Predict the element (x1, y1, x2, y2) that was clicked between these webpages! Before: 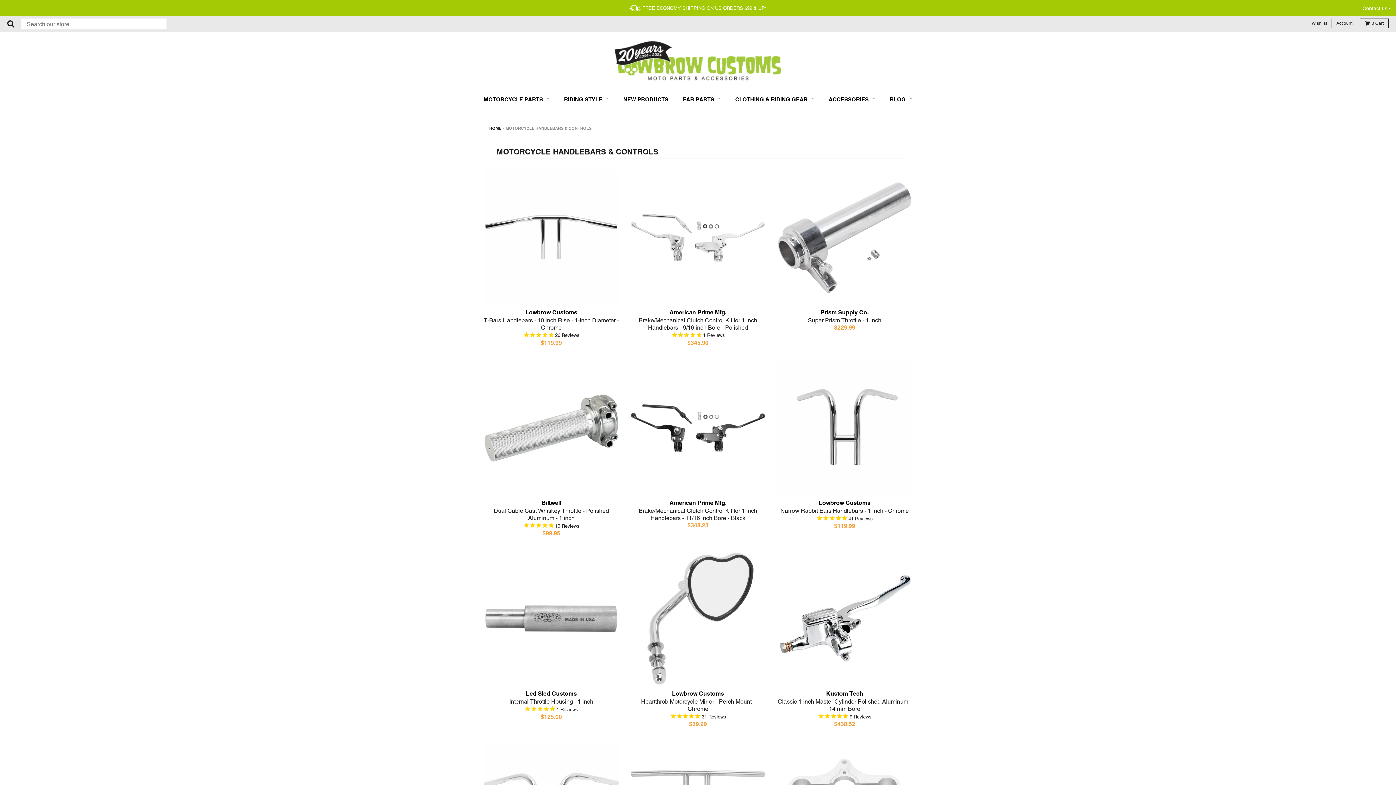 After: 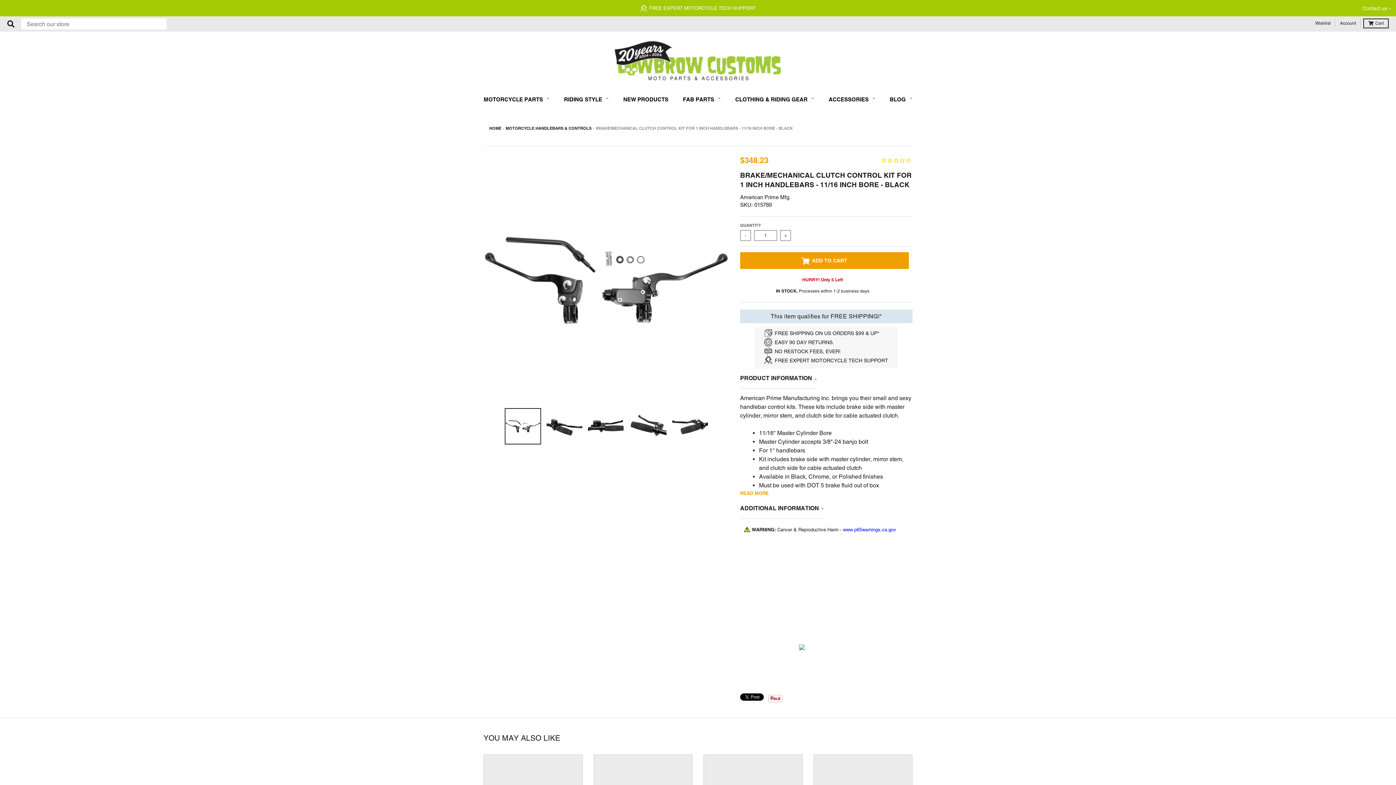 Action: bbox: (638, 507, 757, 521) label: Brake/Mechanical Clutch Control Kit for 1 inch Handlebars - 11/16 inch Bore - Black